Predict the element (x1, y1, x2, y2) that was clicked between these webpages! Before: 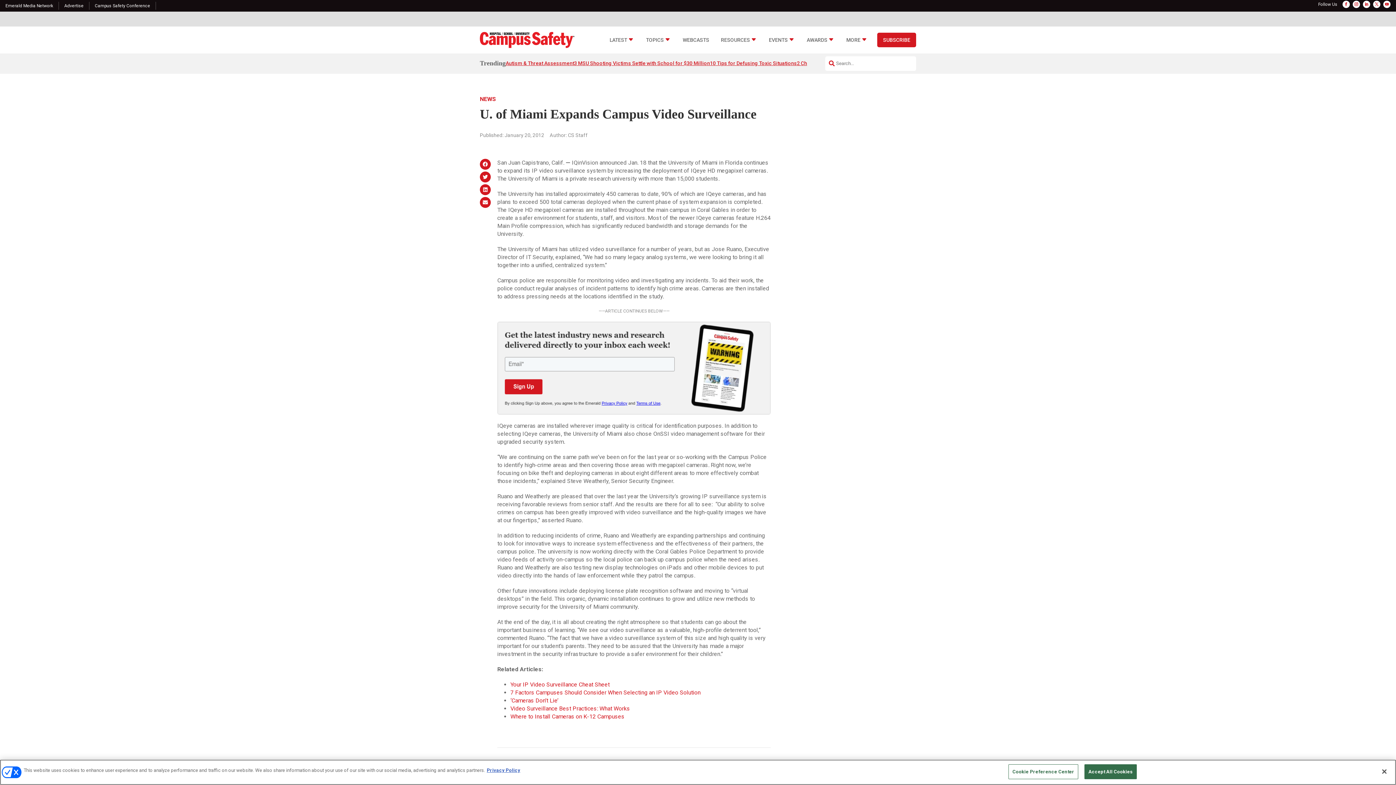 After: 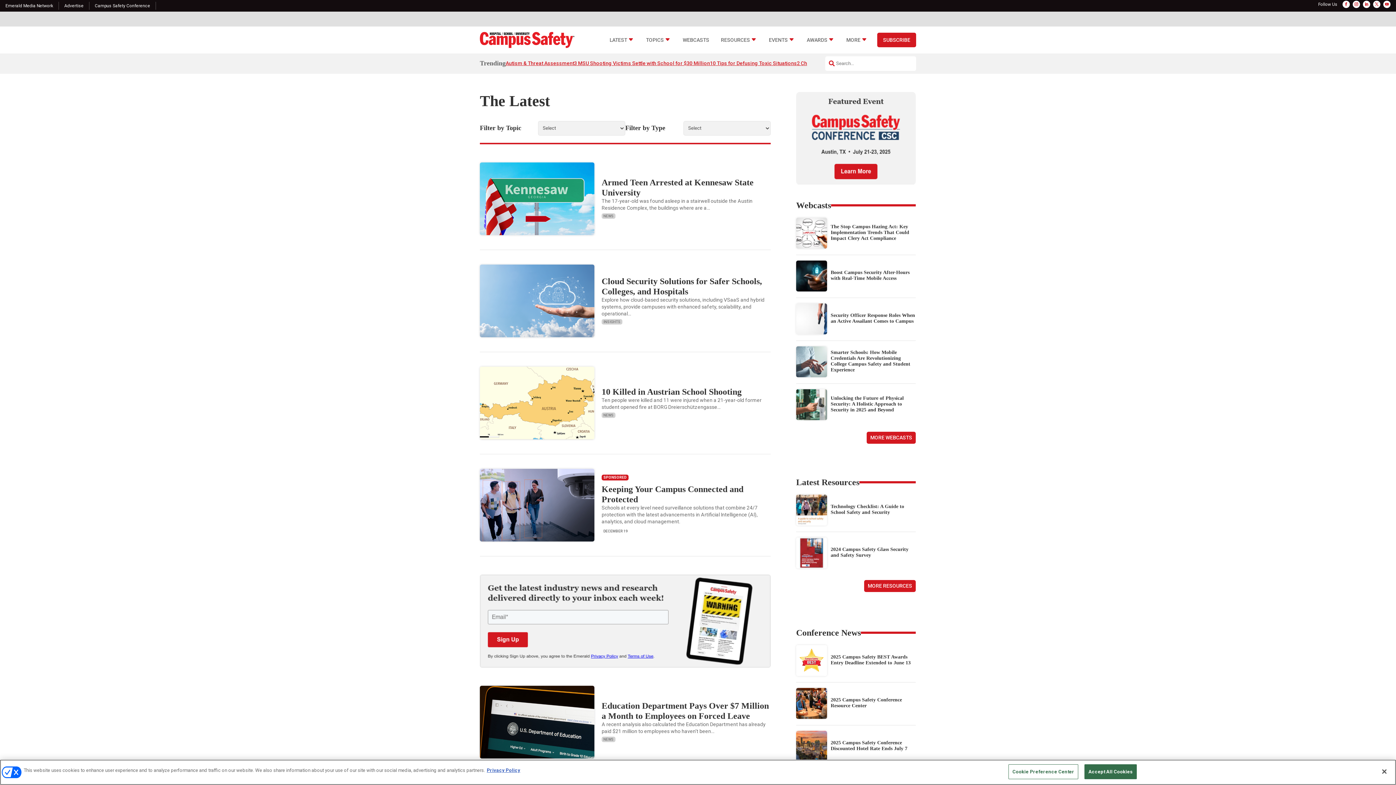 Action: label: LATEST bbox: (609, 37, 634, 45)